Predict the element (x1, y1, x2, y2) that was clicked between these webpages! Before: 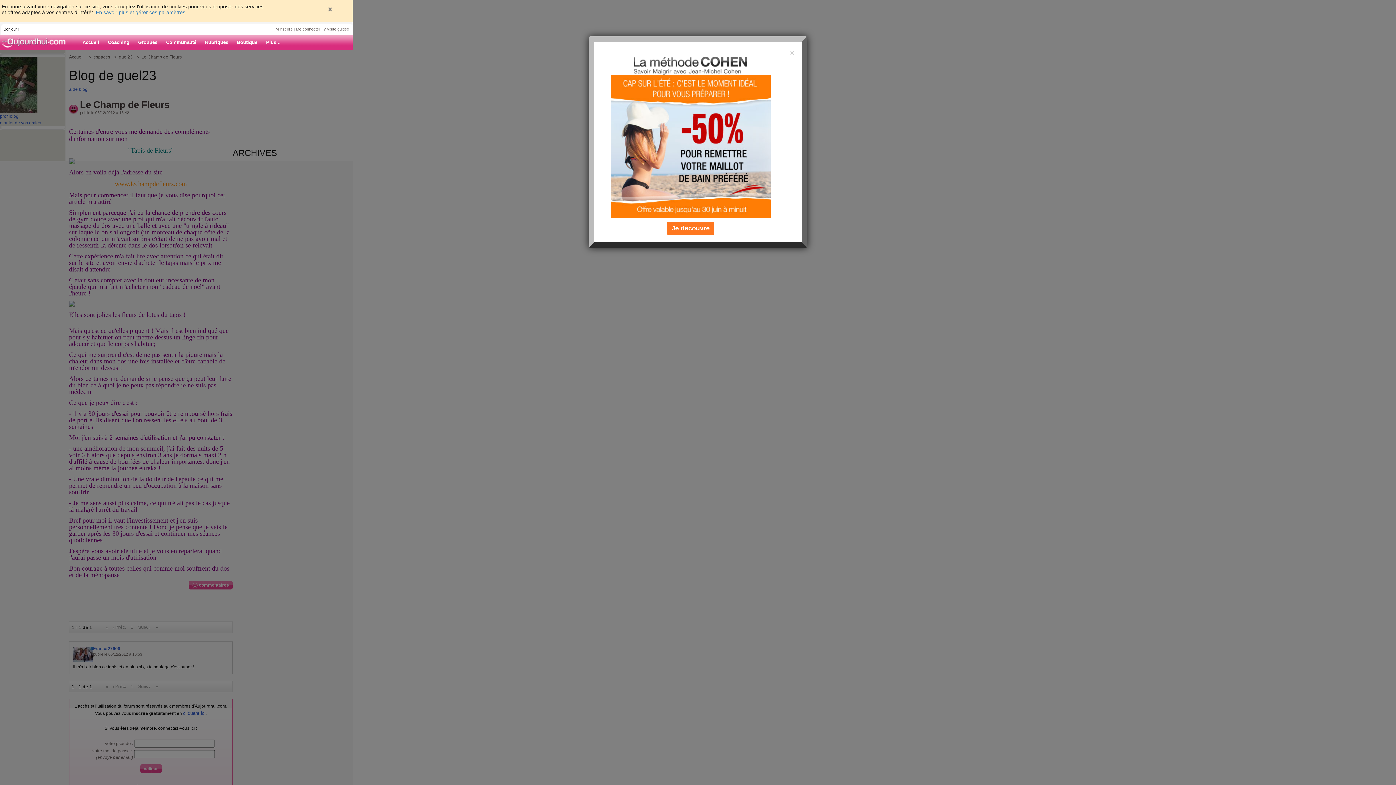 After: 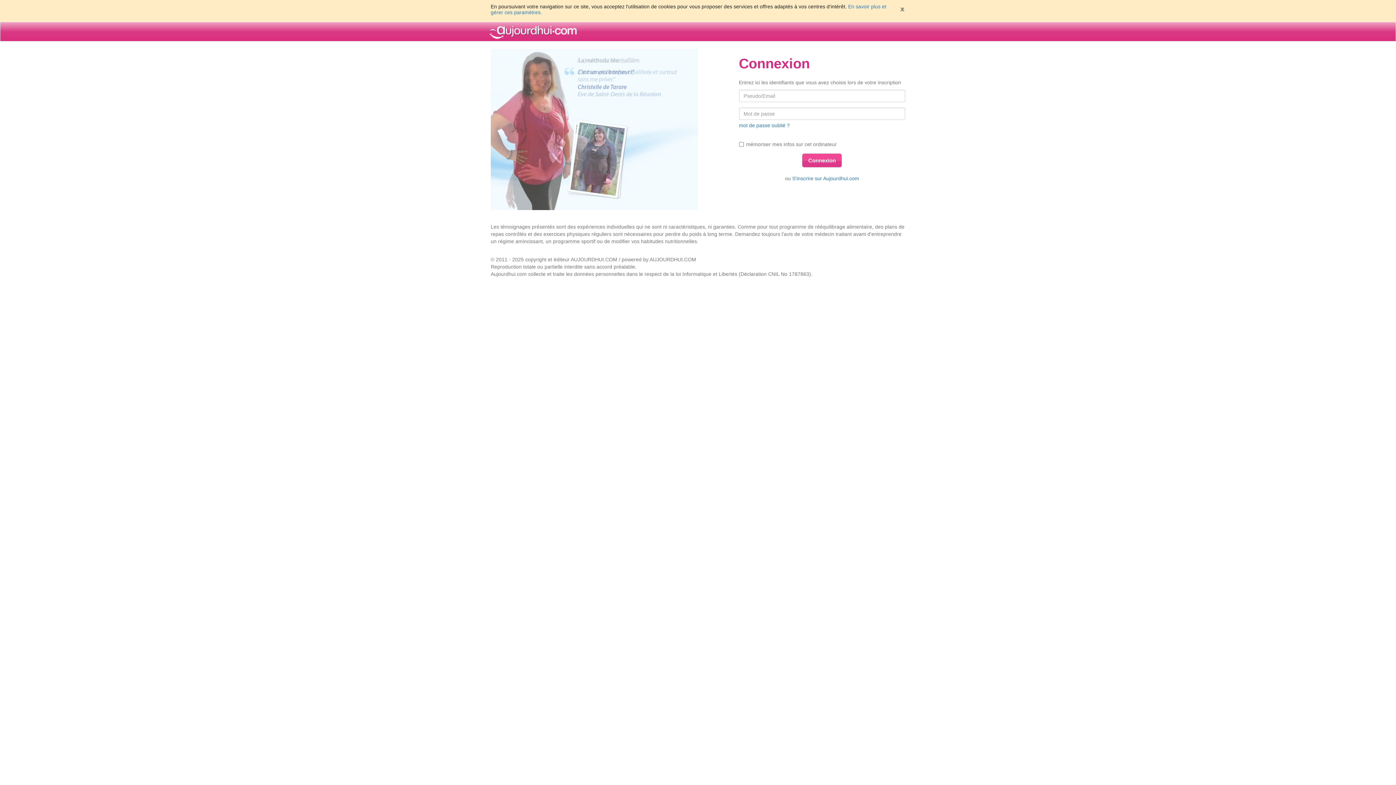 Action: bbox: (103, 35, 133, 49) label: Coaching